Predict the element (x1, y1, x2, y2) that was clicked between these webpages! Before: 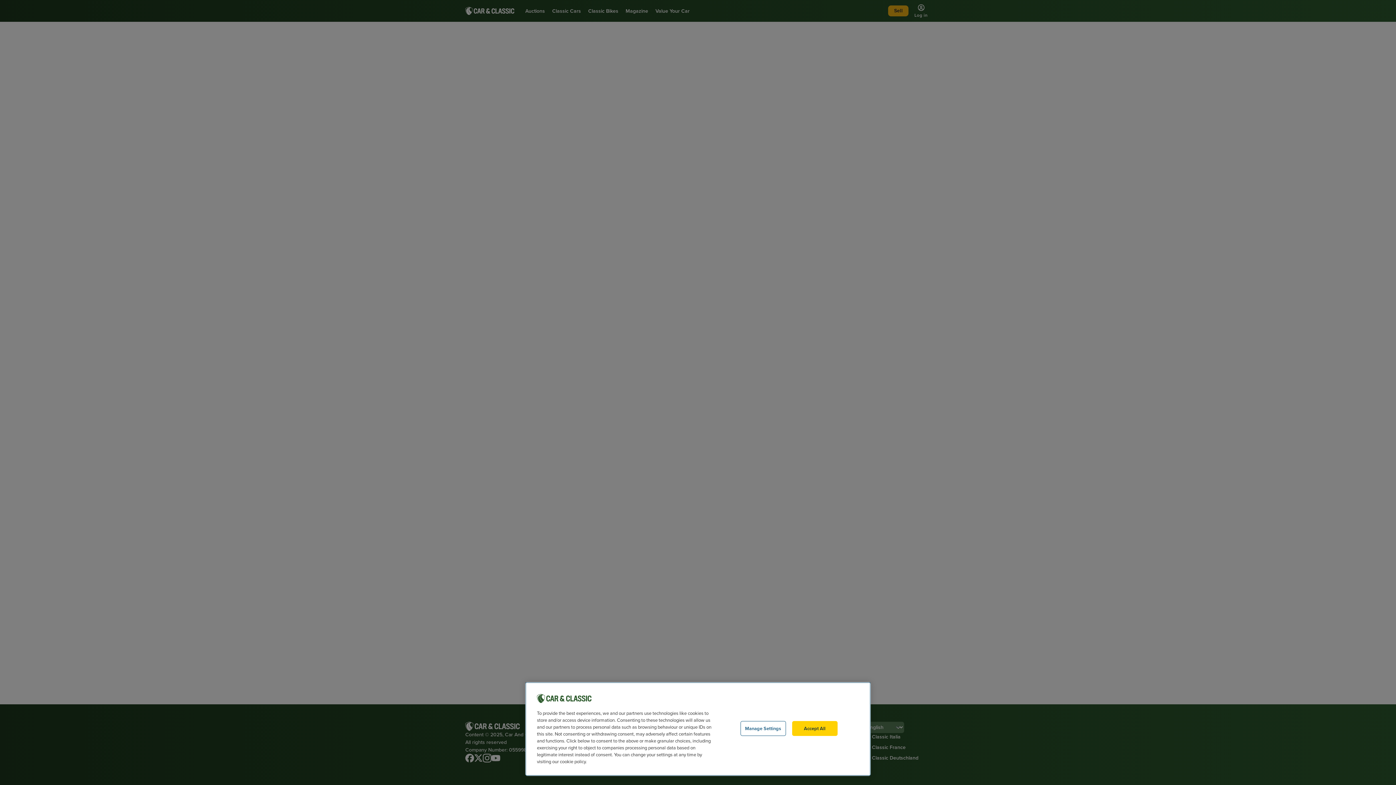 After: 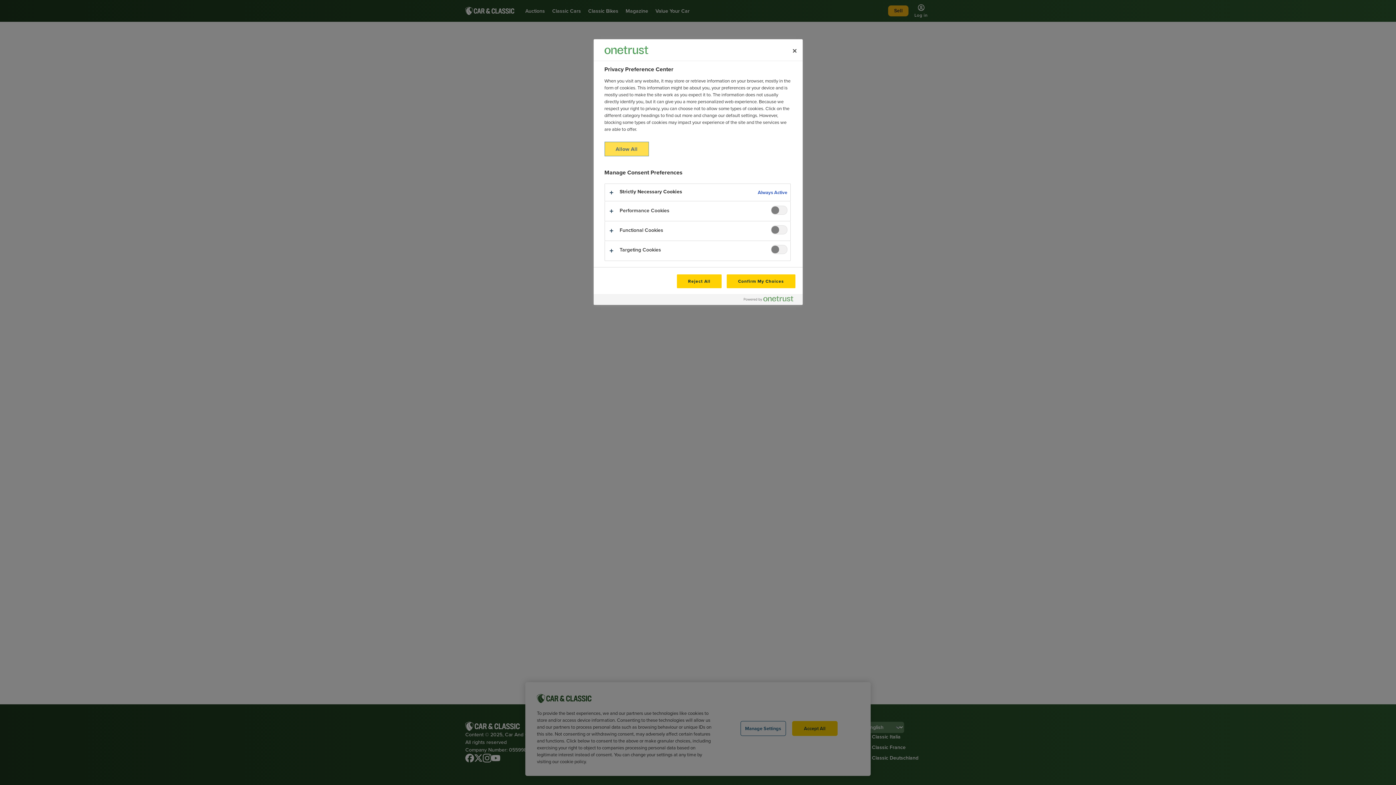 Action: label: Manage Settings bbox: (740, 721, 786, 736)